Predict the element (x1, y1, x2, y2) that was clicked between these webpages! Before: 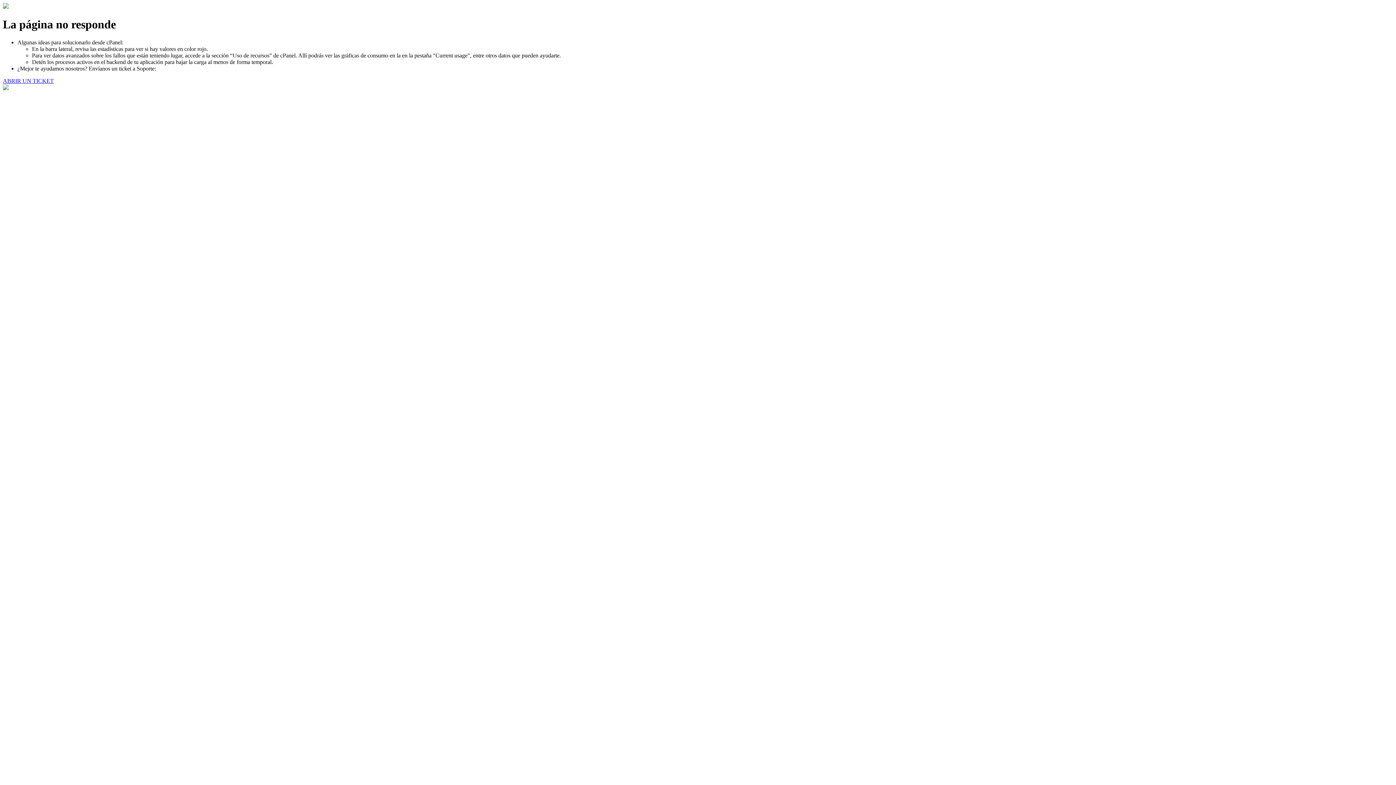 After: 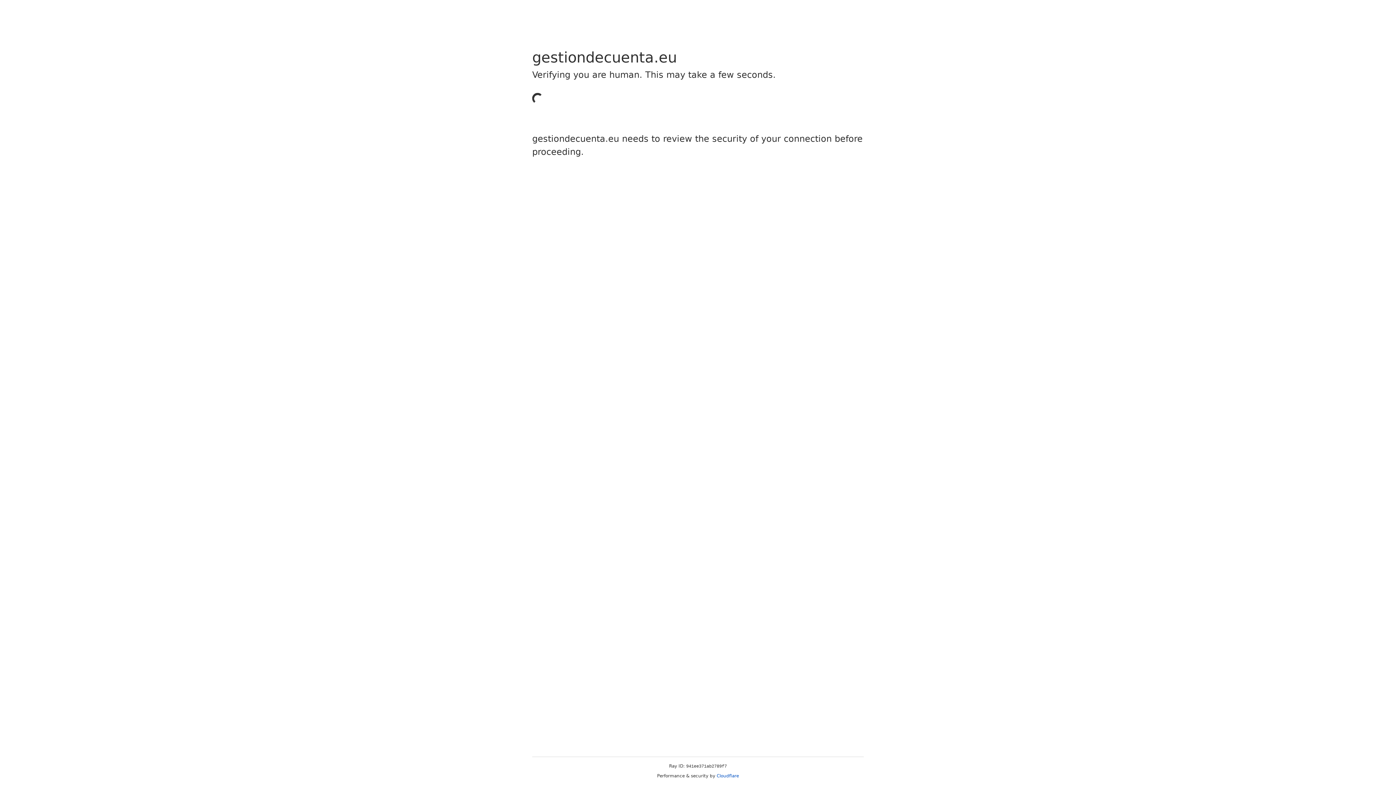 Action: bbox: (2, 77, 53, 83) label: ABRIR UN TICKET